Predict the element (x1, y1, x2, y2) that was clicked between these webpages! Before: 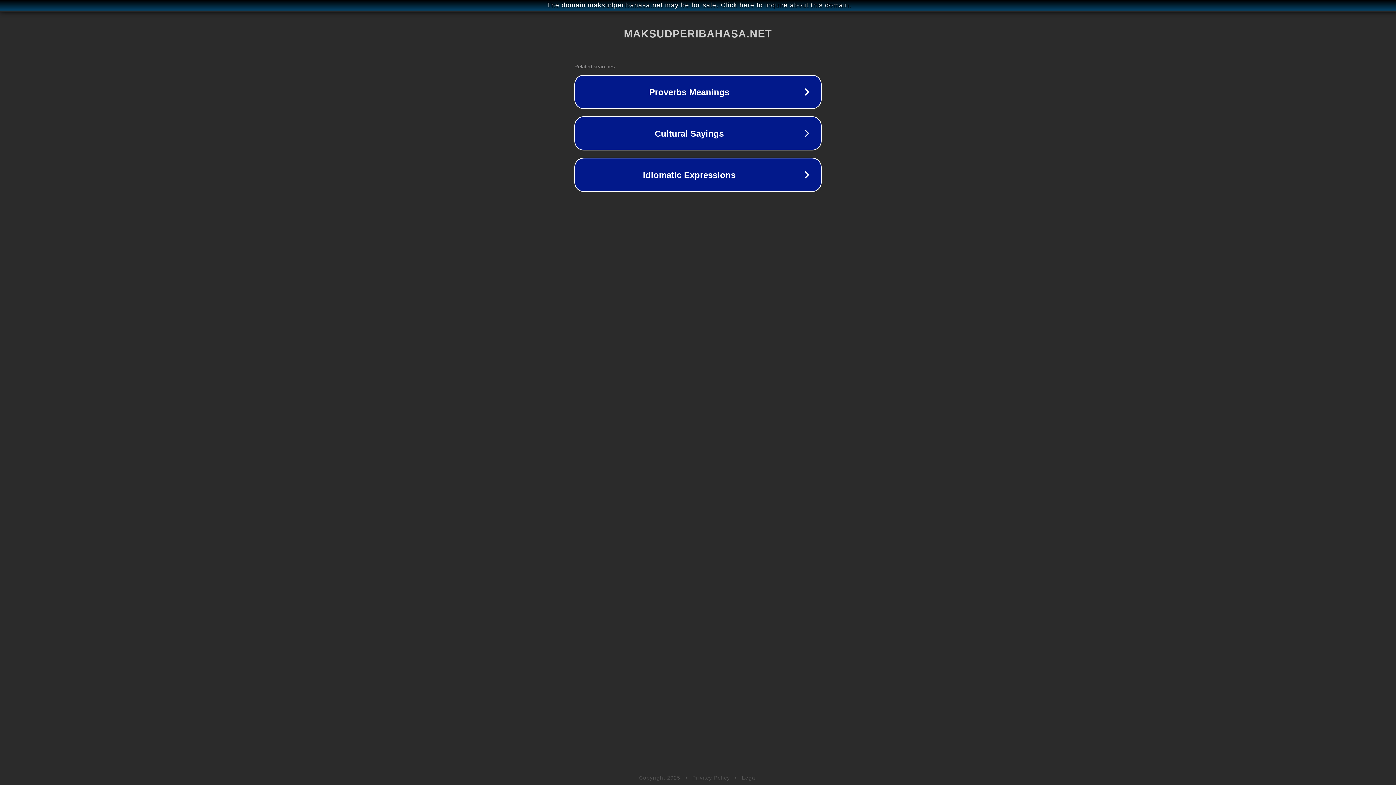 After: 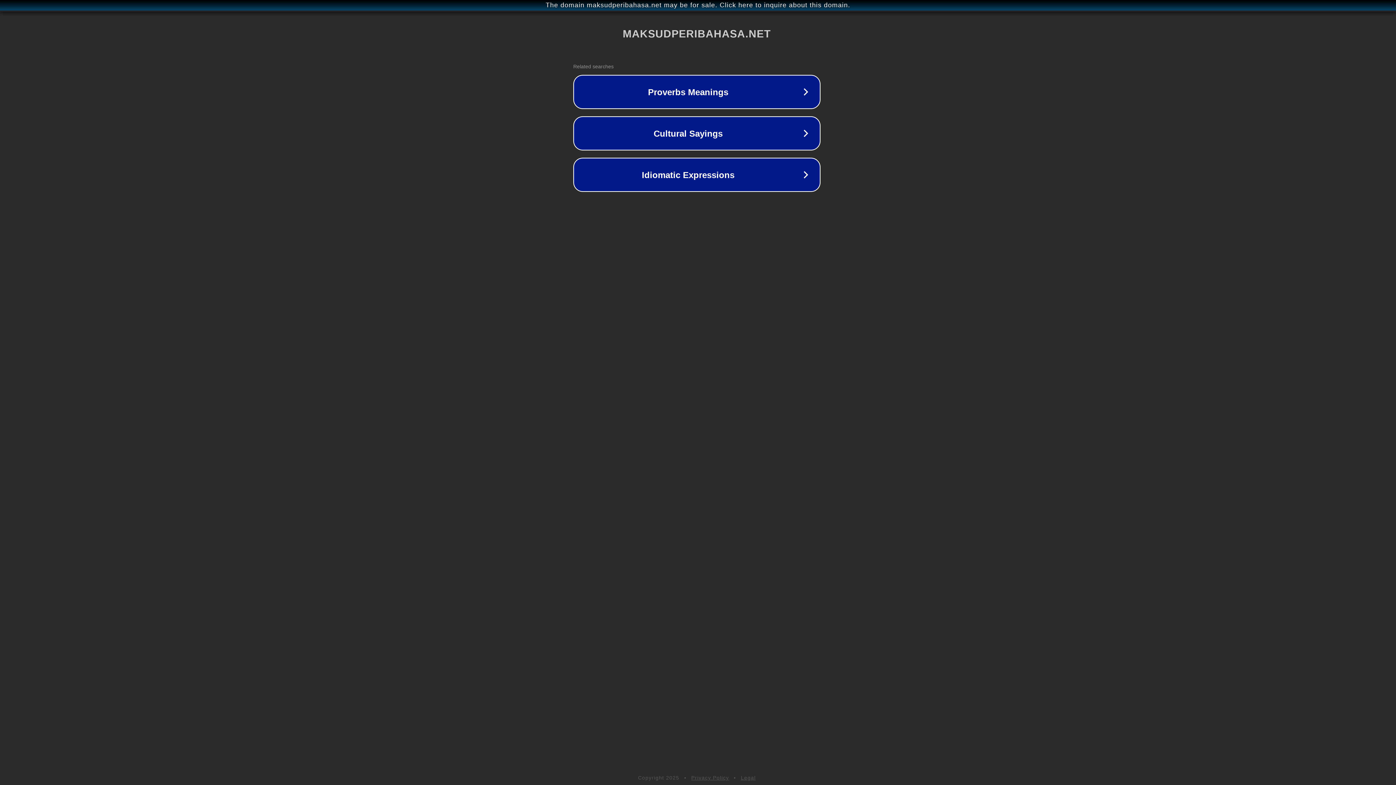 Action: label: The domain maksudperibahasa.net may be for sale. Click here to inquire about this domain. bbox: (1, 1, 1397, 9)